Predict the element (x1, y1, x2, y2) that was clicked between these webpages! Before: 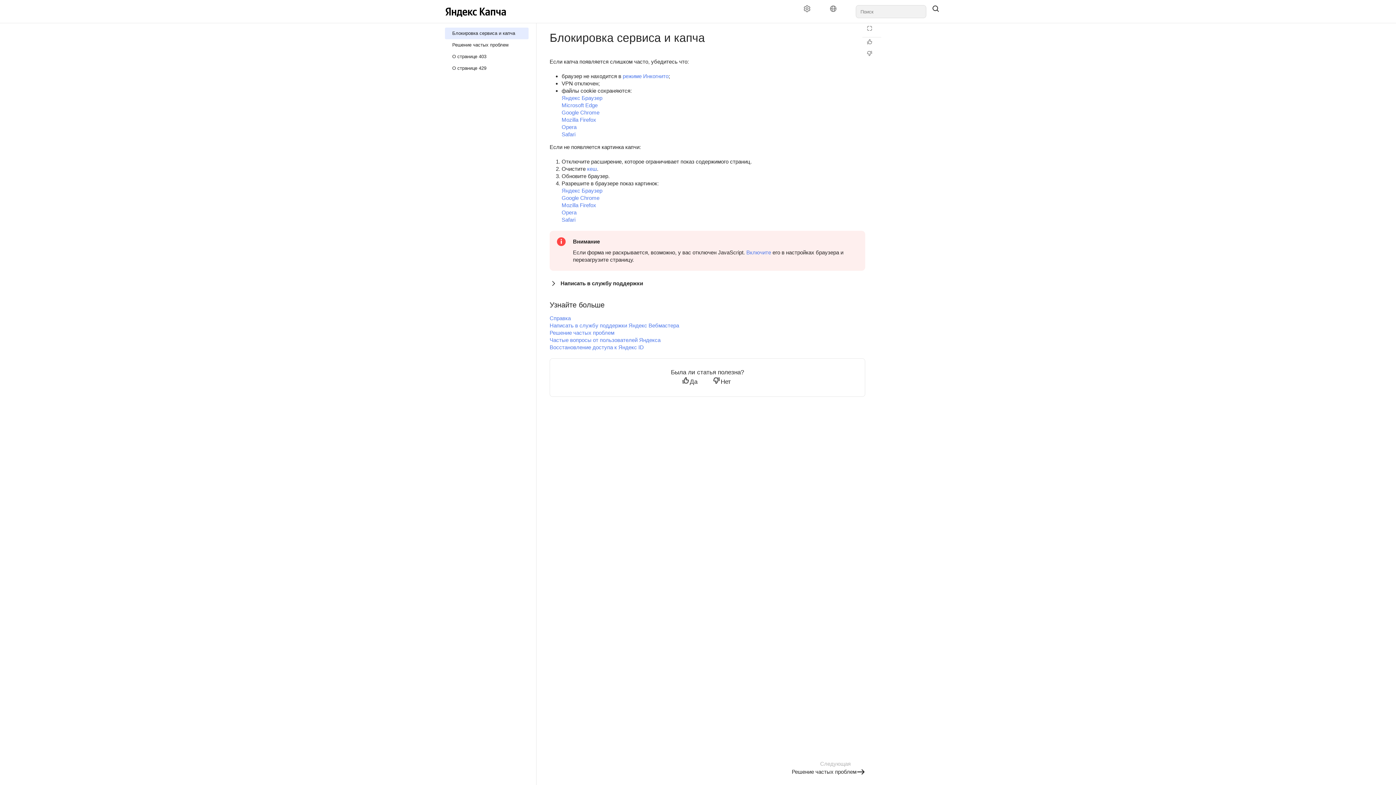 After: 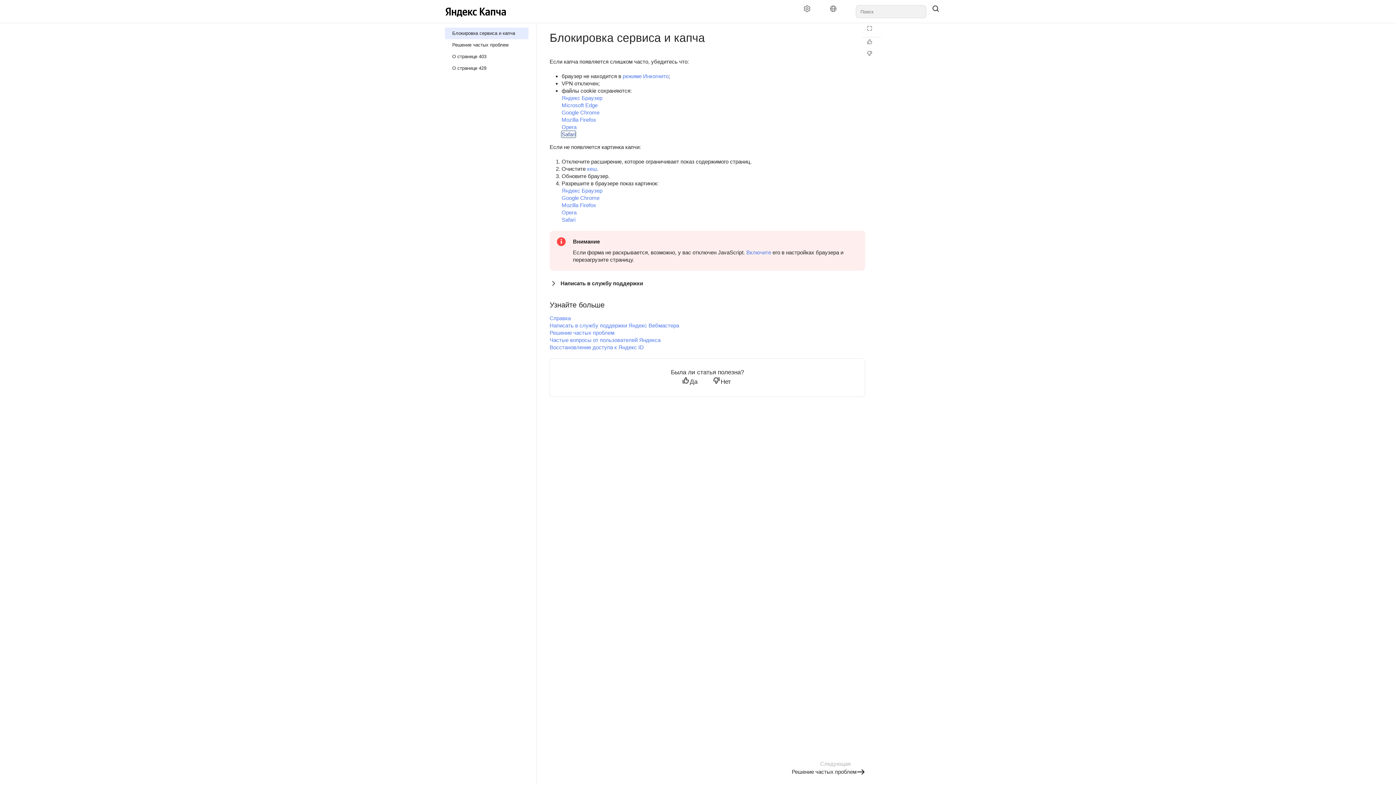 Action: bbox: (561, 131, 575, 137) label: Safari